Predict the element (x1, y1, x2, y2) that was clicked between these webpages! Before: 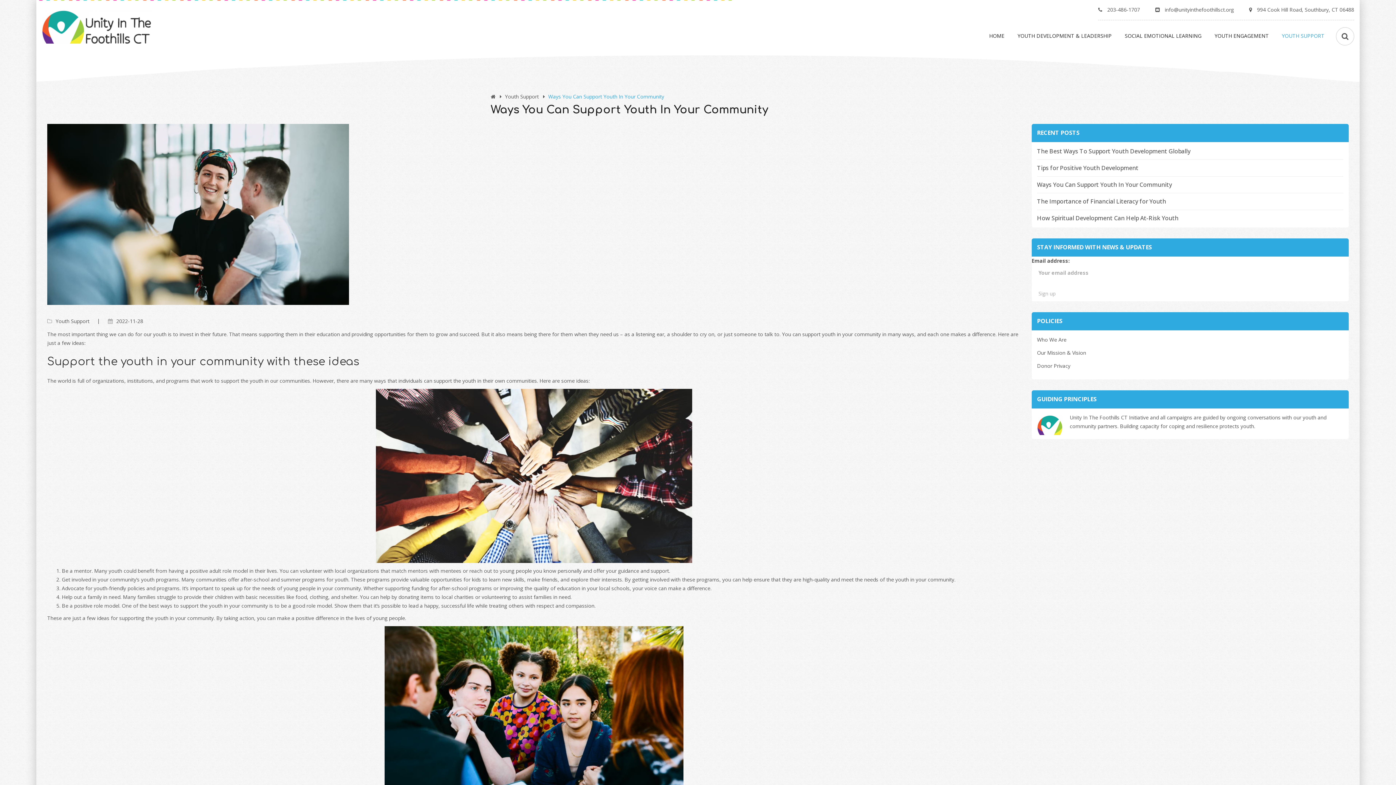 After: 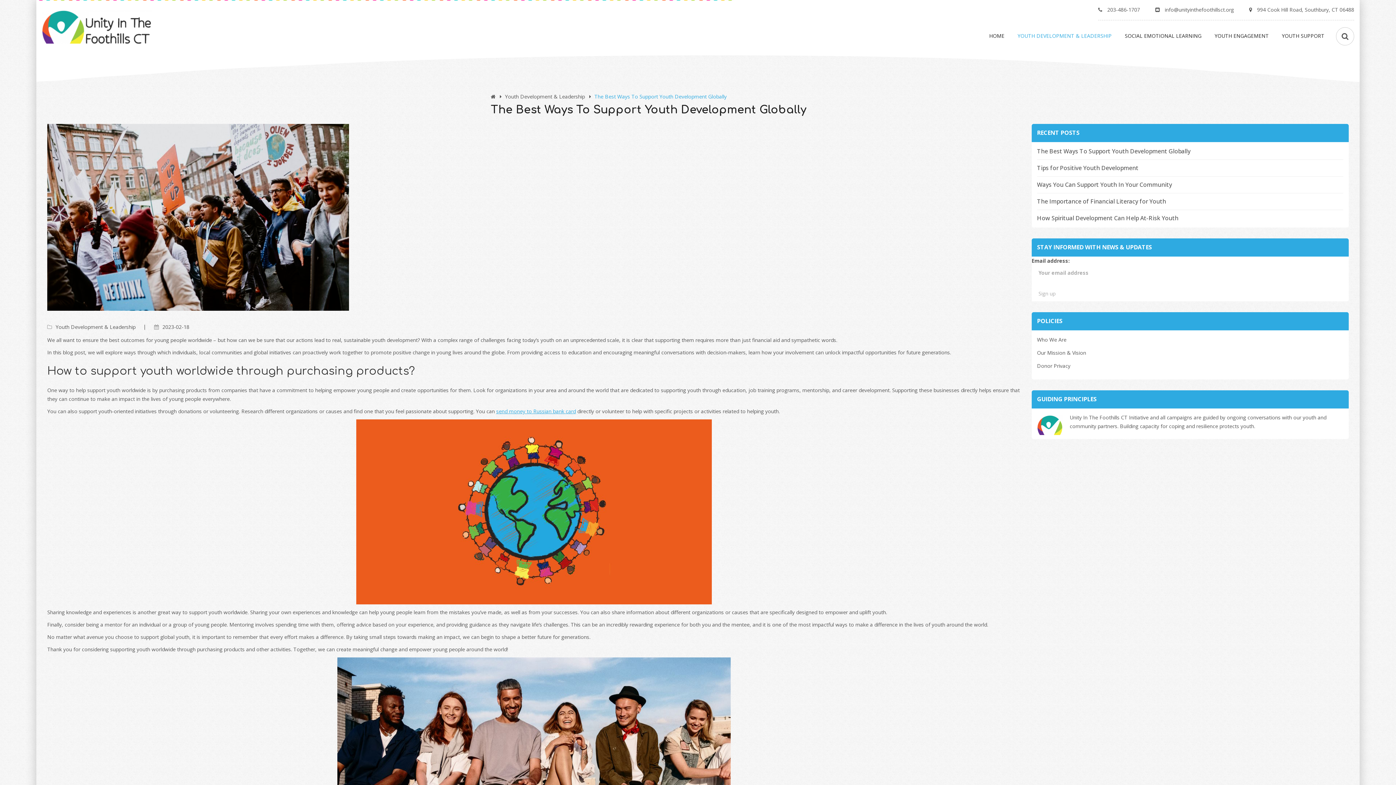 Action: bbox: (1037, 147, 1190, 155) label: The Best Ways To Support Youth Development Globally